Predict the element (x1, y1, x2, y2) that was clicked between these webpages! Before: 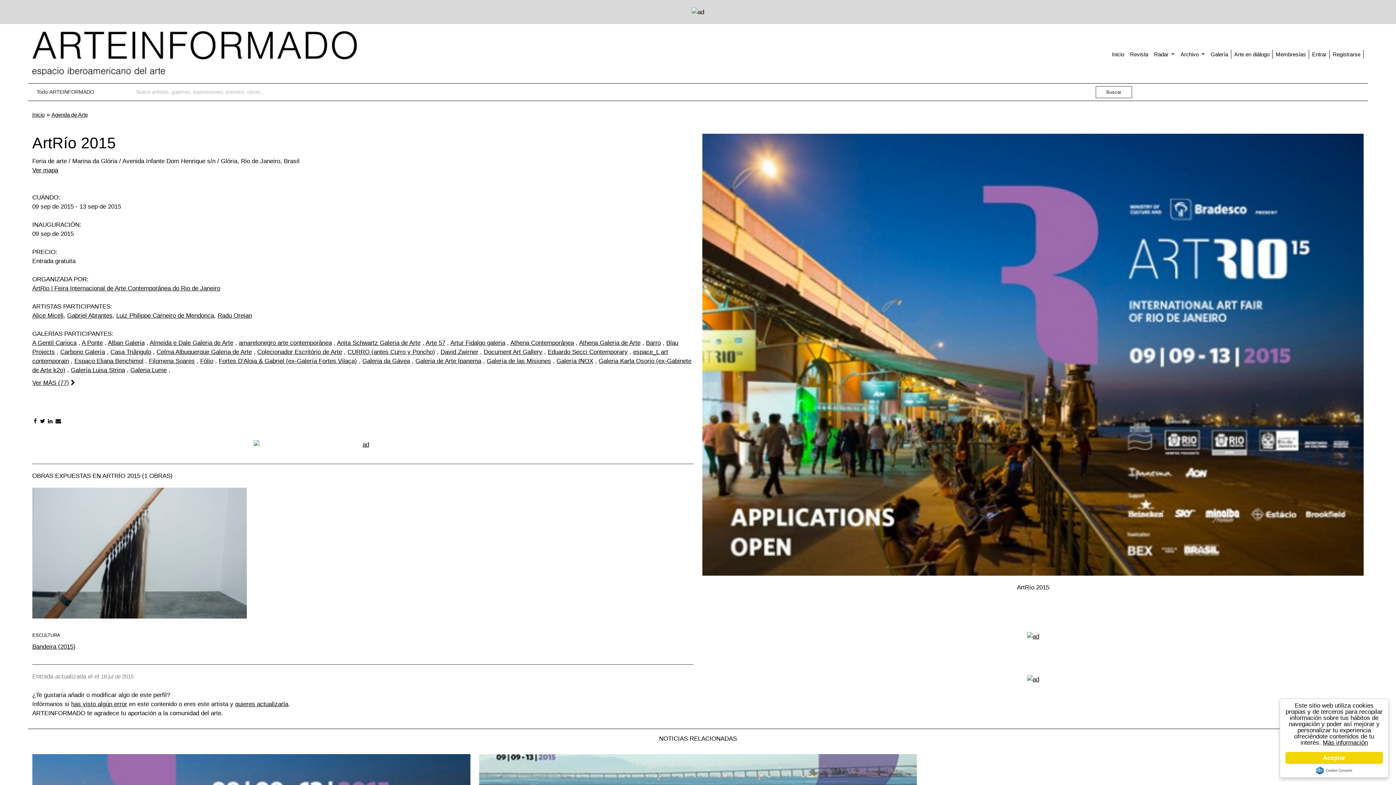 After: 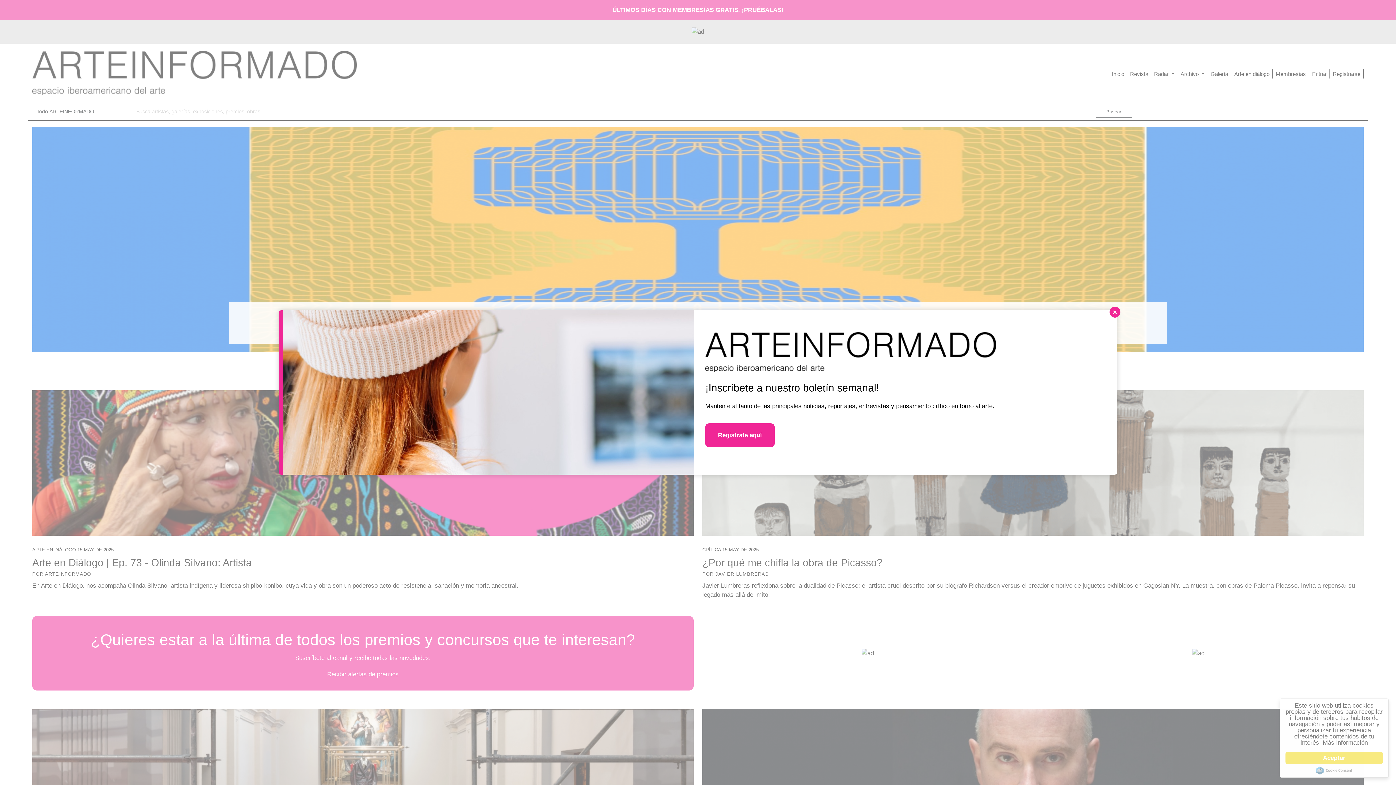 Action: label: Inicio bbox: (32, 111, 44, 117)